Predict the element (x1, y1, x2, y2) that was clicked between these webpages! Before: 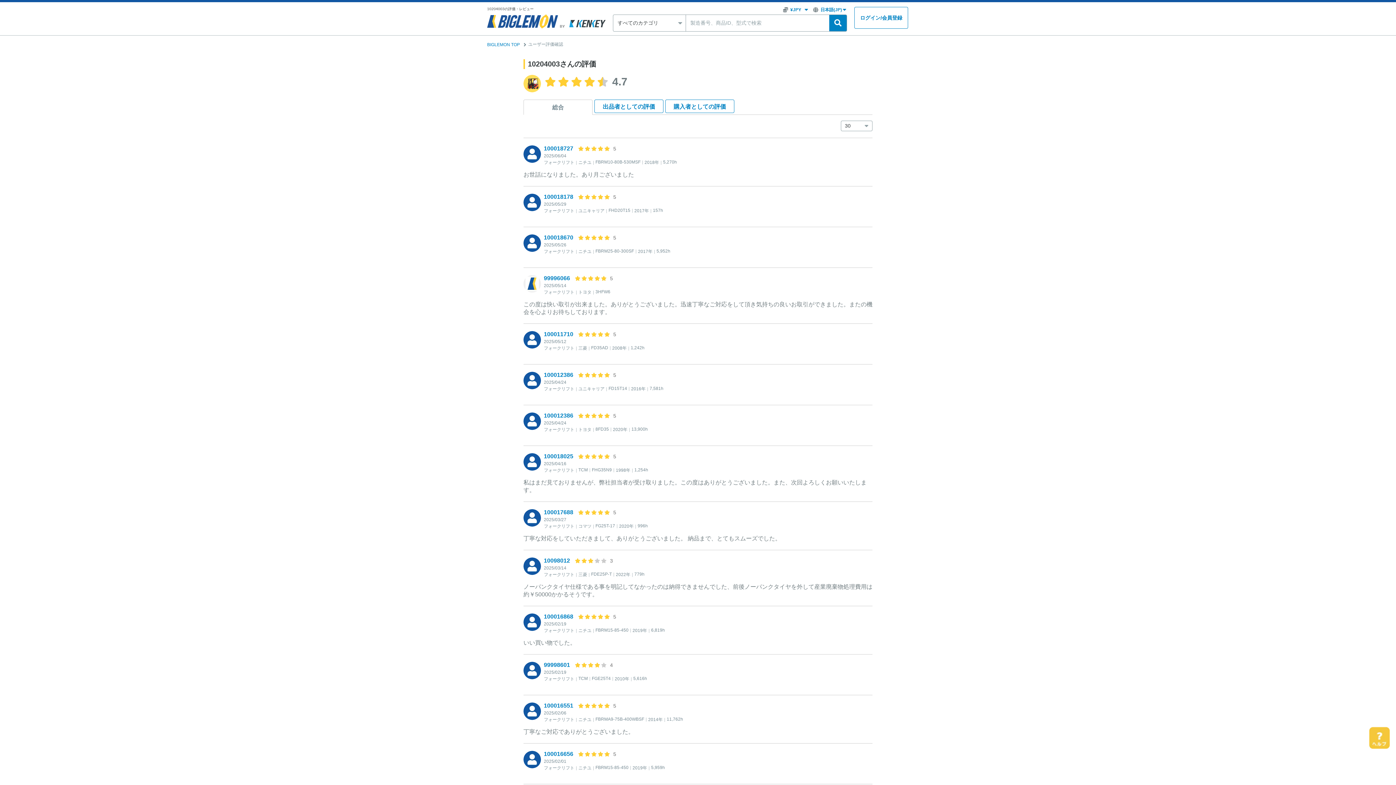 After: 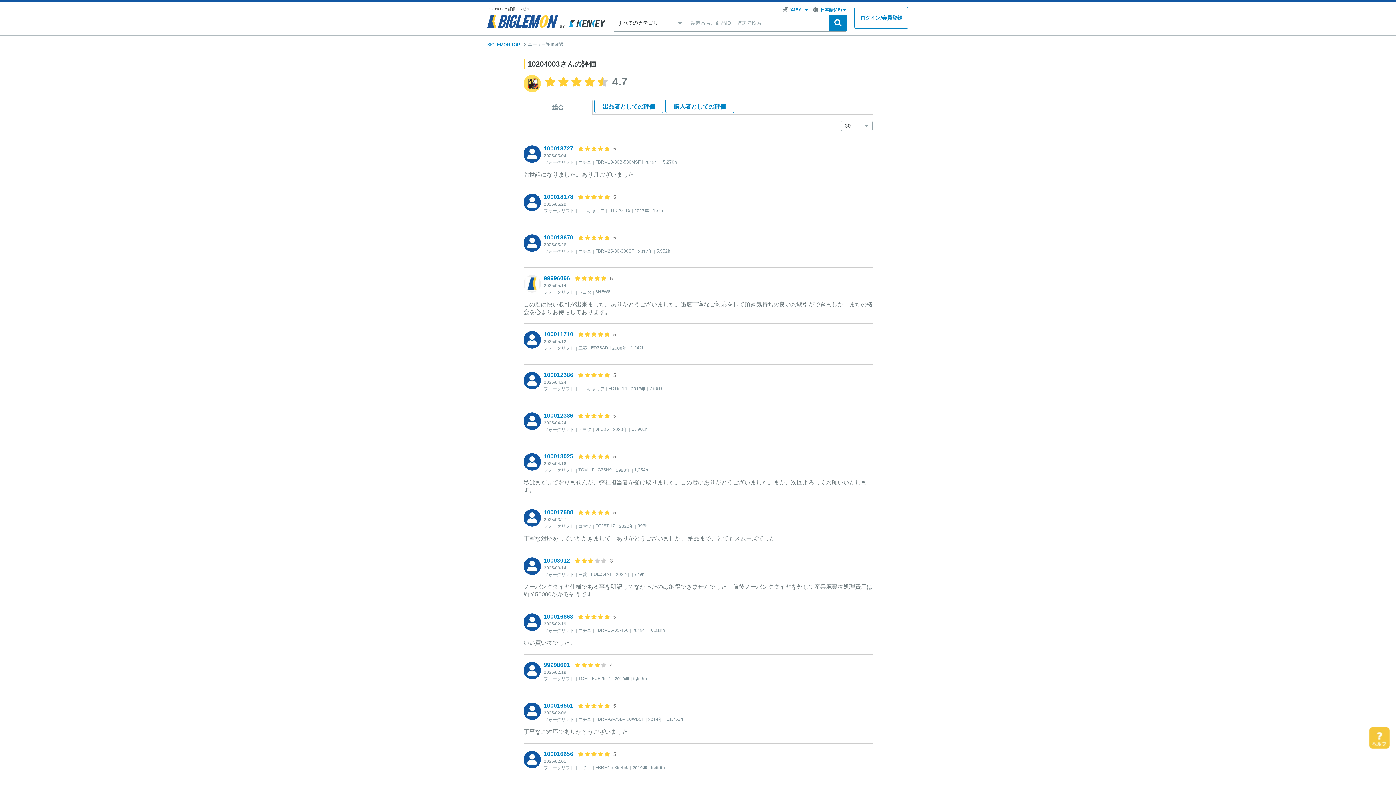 Action: bbox: (1368, 727, 1390, 749)